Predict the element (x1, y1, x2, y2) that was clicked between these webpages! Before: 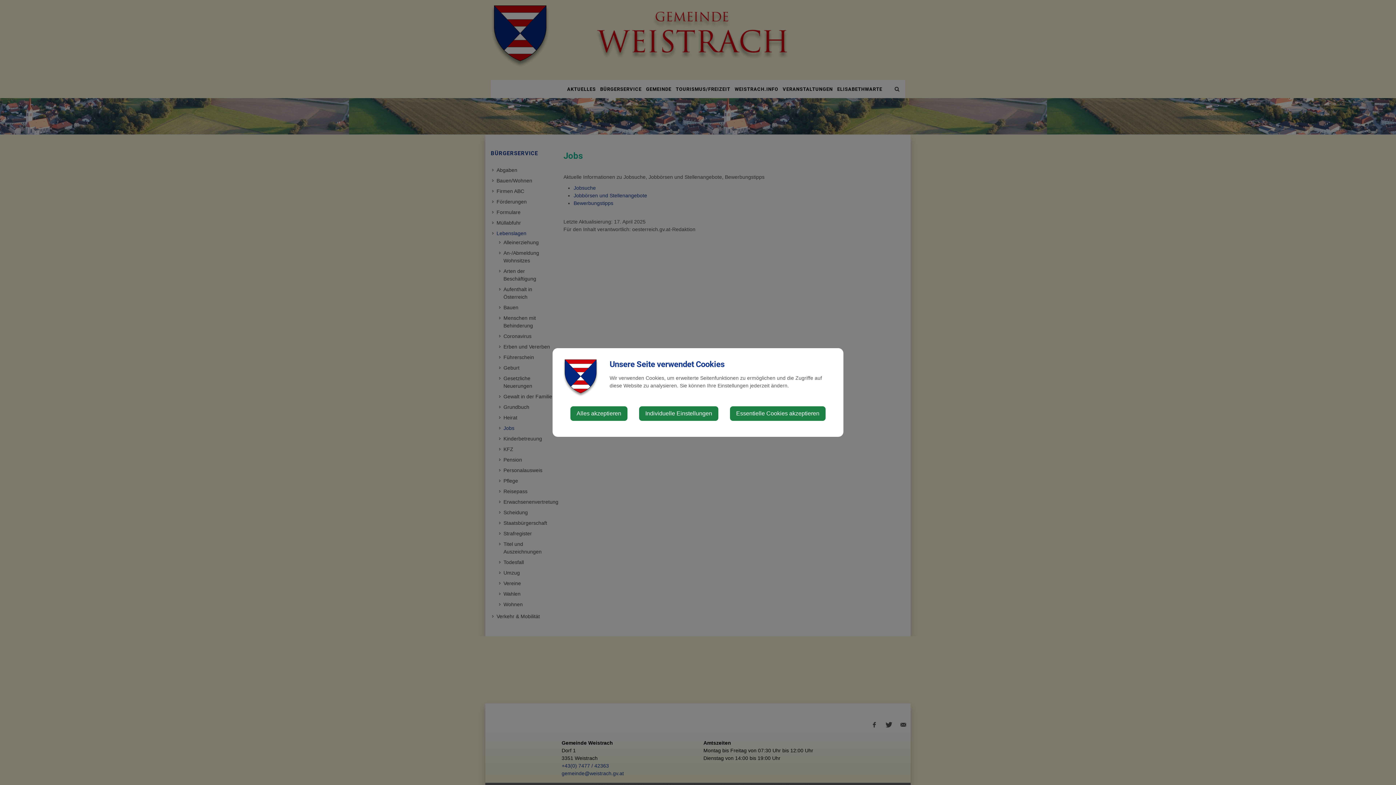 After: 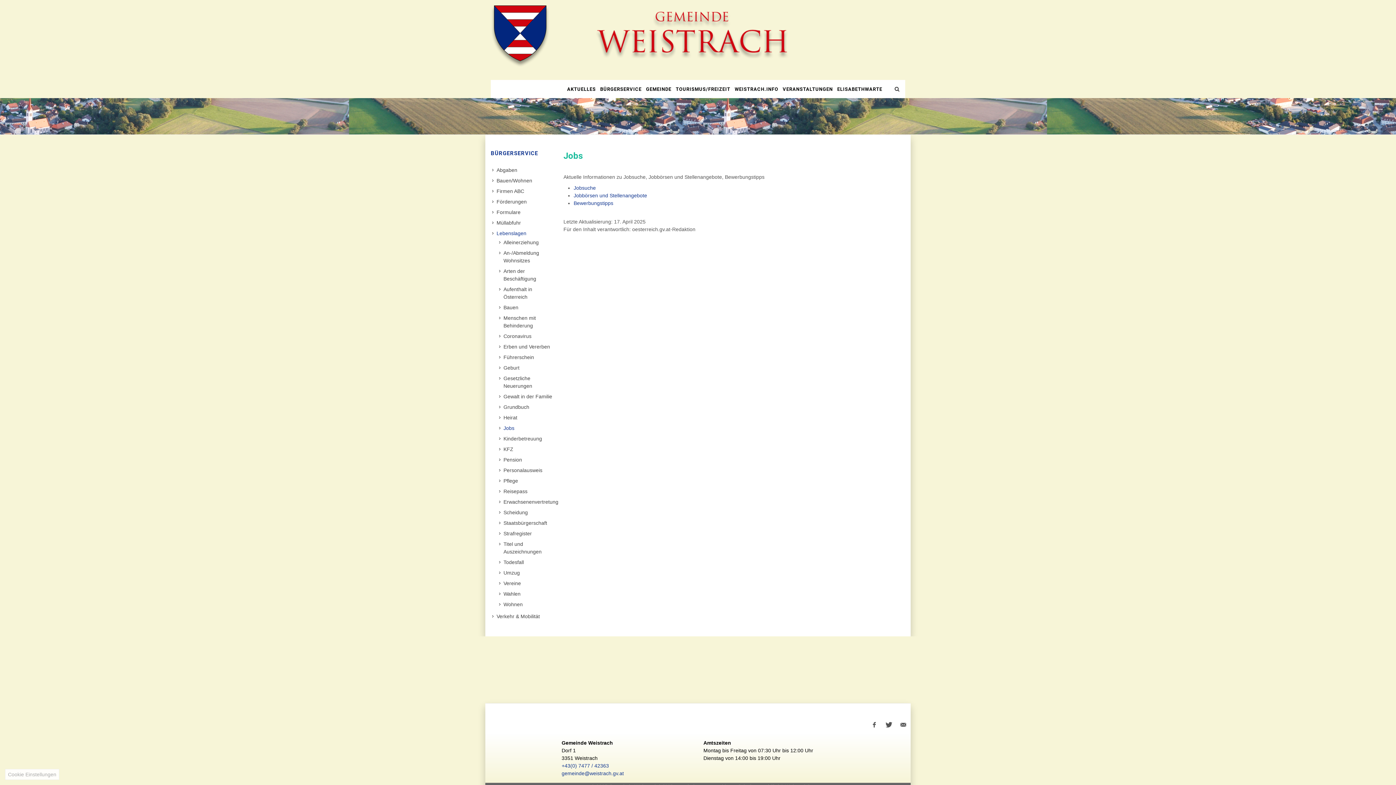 Action: bbox: (570, 406, 627, 421) label: Alles akzeptieren